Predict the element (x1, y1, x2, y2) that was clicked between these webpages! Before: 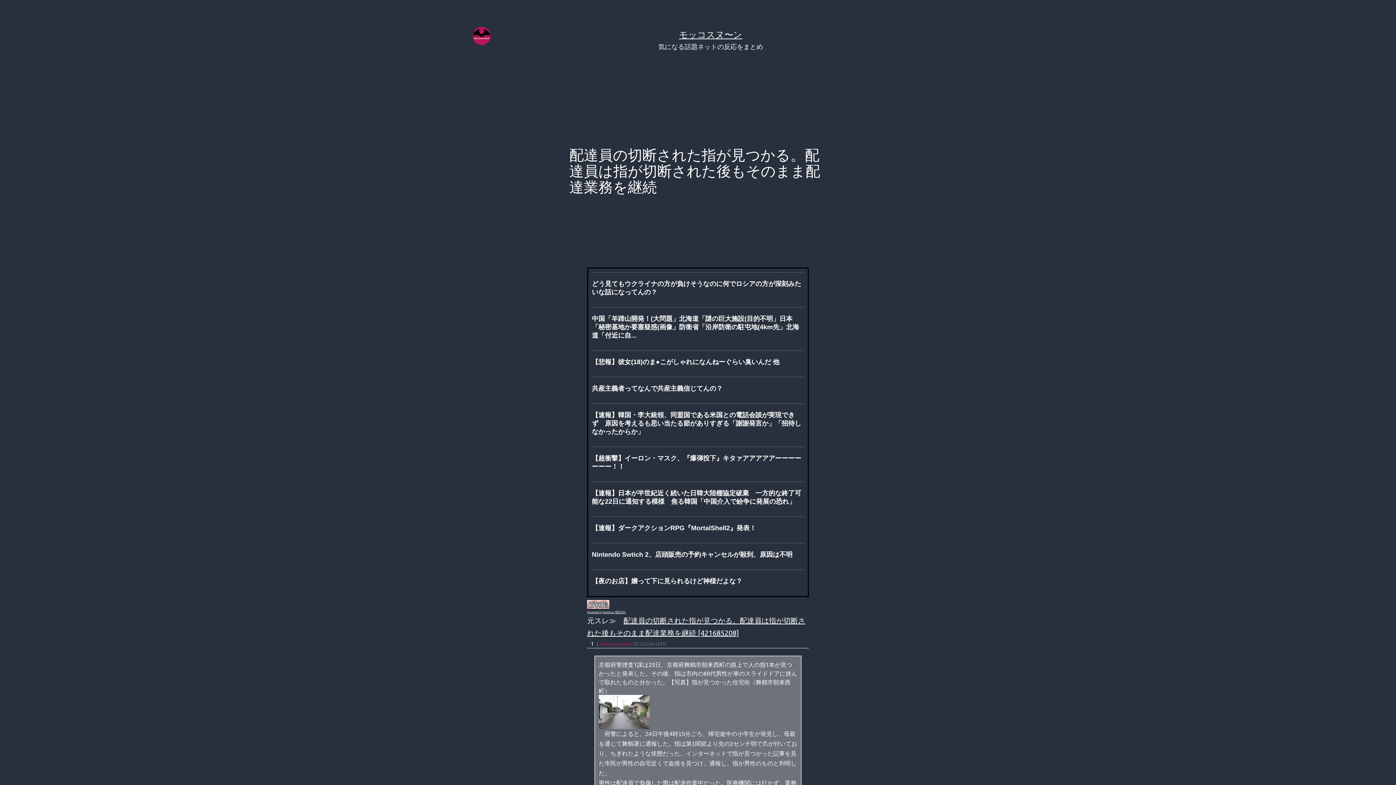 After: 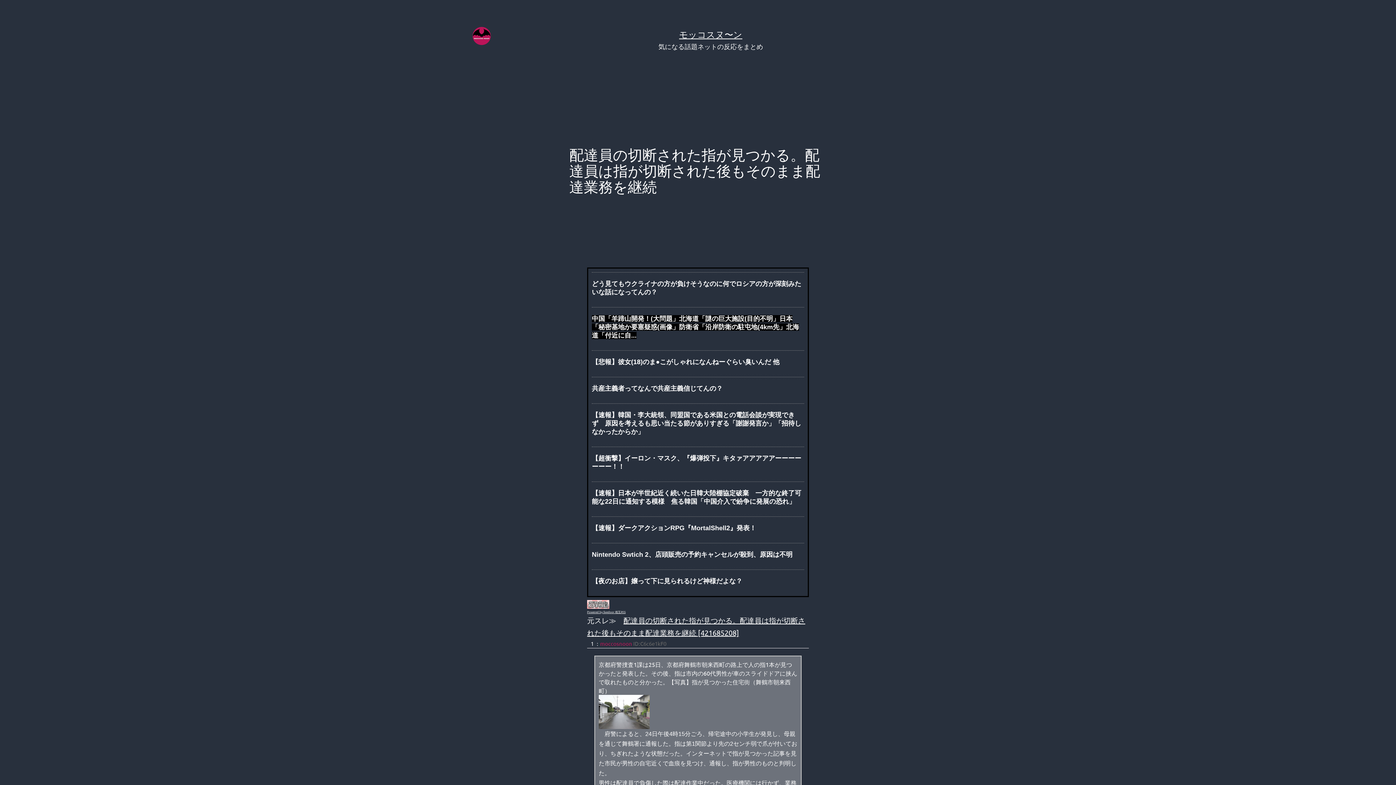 Action: label: 中国「羊蹄山開発！(大問題」北海道「謎の巨大施設(目的不明」日本「秘密基地か要塞疑惑(画像」防衛省「沿岸防衛の駐屯地(4km先」北海道「付近に自... bbox: (592, 315, 799, 339)